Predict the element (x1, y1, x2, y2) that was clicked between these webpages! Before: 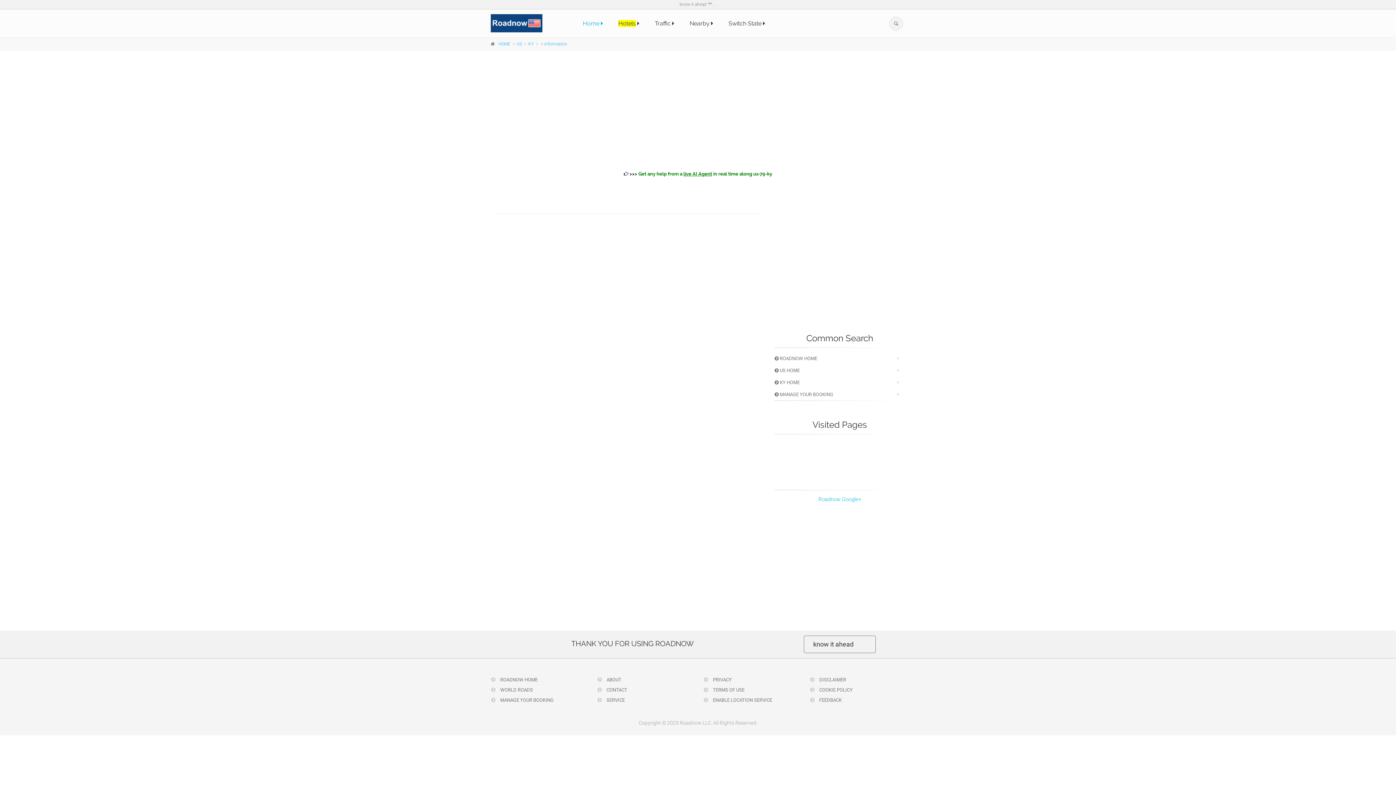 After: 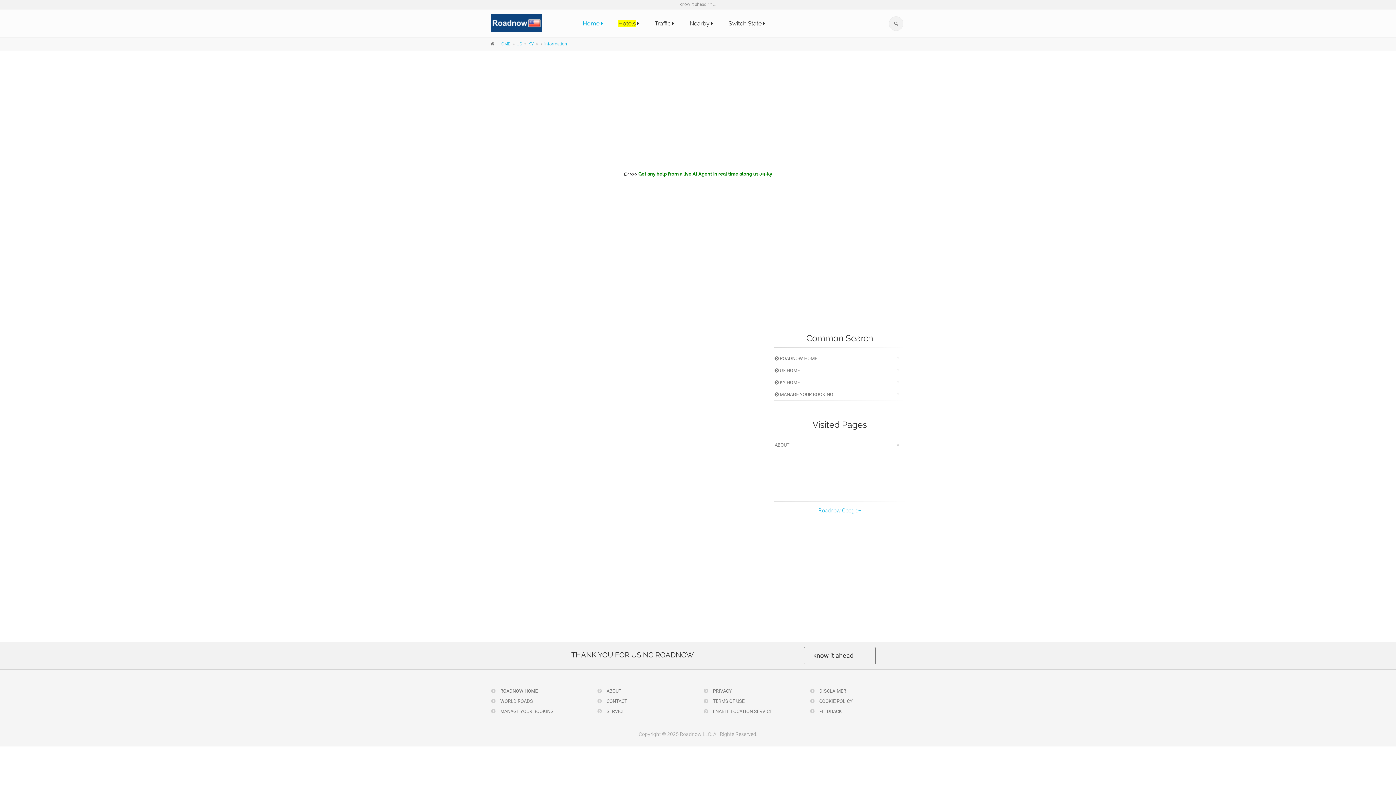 Action: bbox: (561, 9, 573, 30)